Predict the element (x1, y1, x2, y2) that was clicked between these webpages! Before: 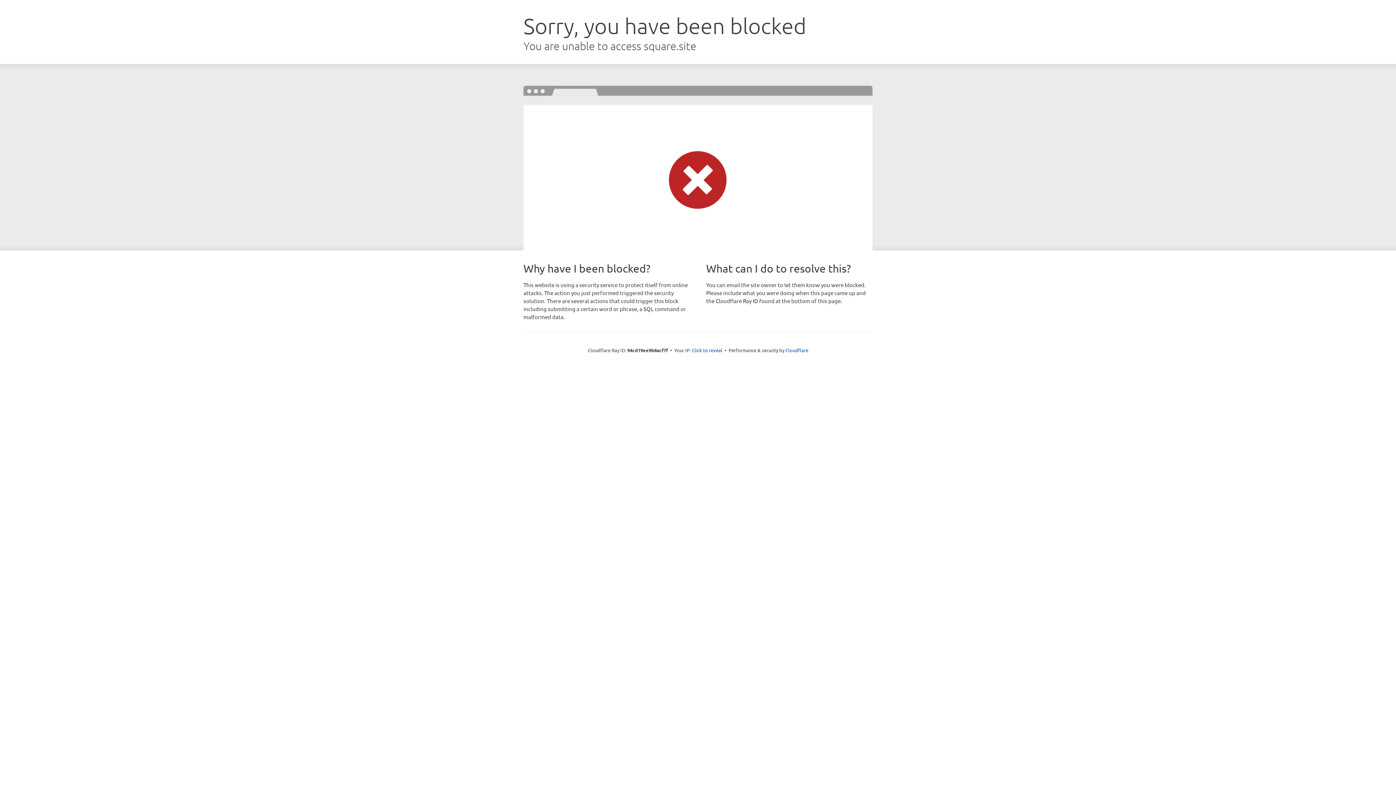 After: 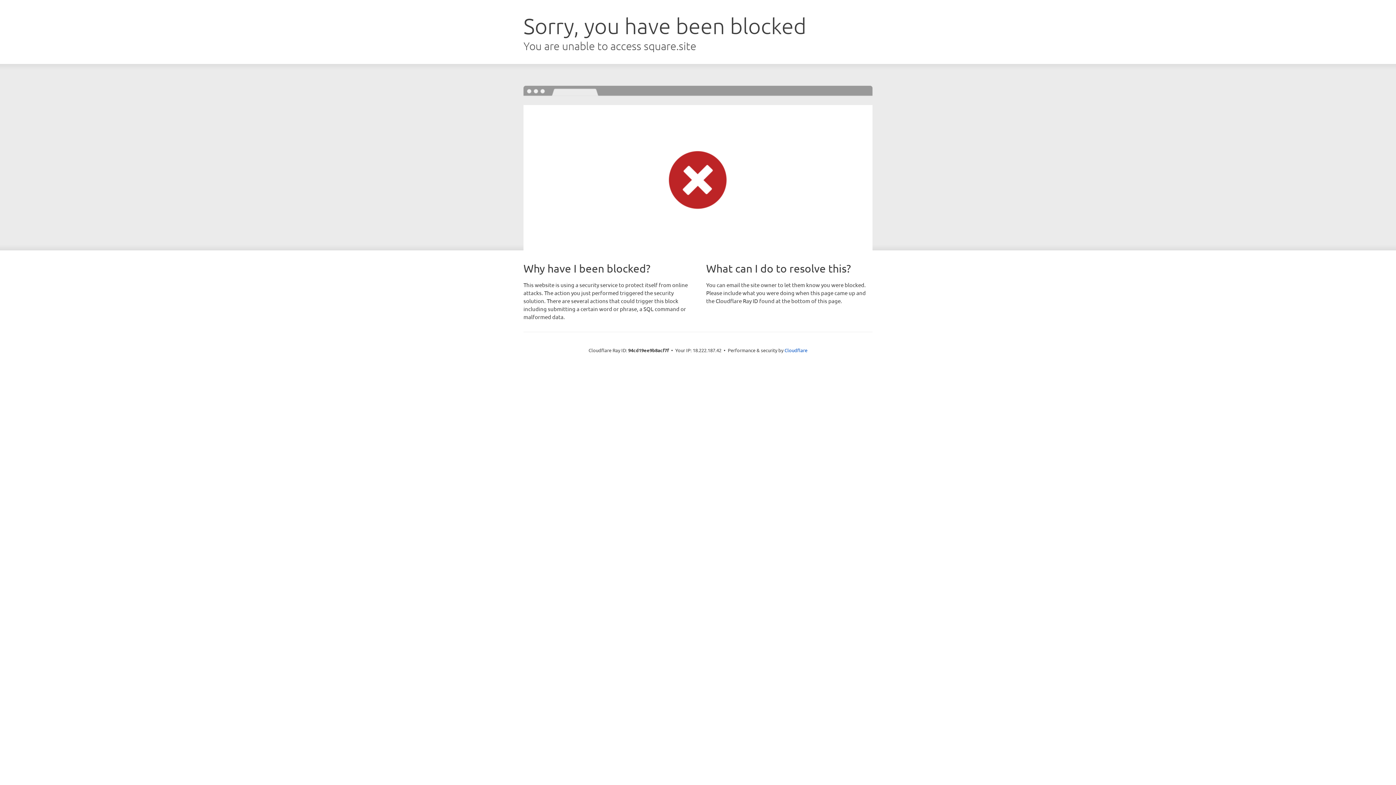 Action: label: Click to reveal bbox: (692, 346, 722, 353)